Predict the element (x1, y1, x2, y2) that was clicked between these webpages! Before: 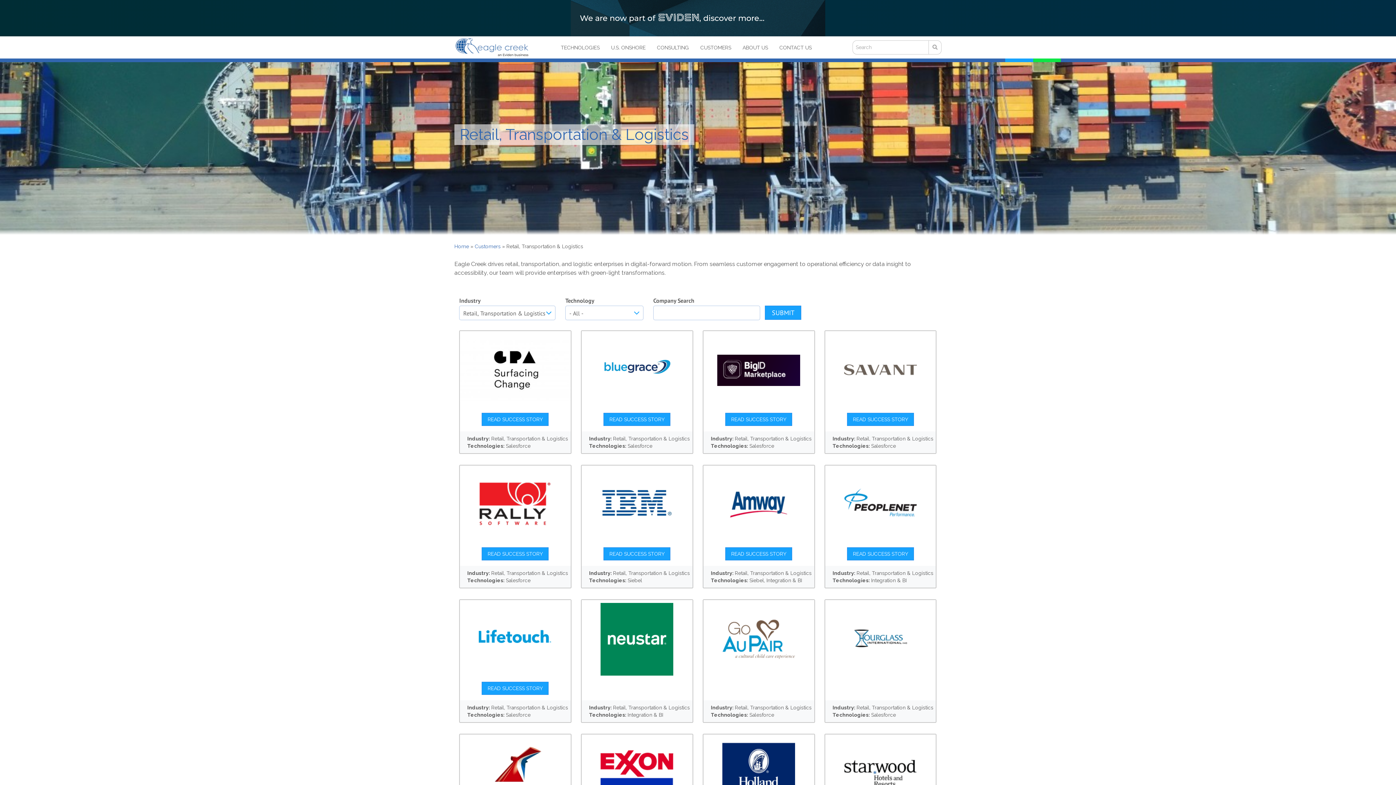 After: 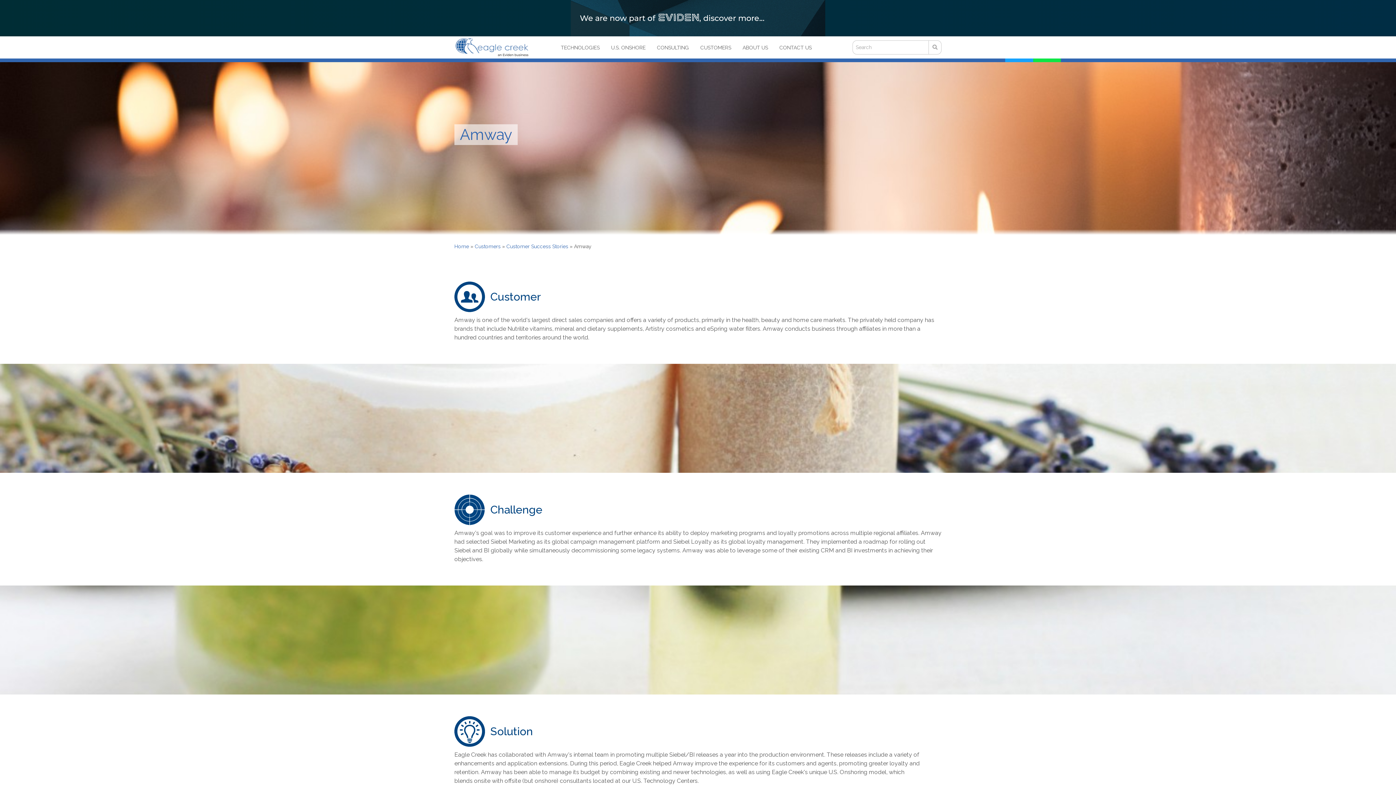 Action: label: READ SUCCESS STORY bbox: (725, 547, 792, 560)